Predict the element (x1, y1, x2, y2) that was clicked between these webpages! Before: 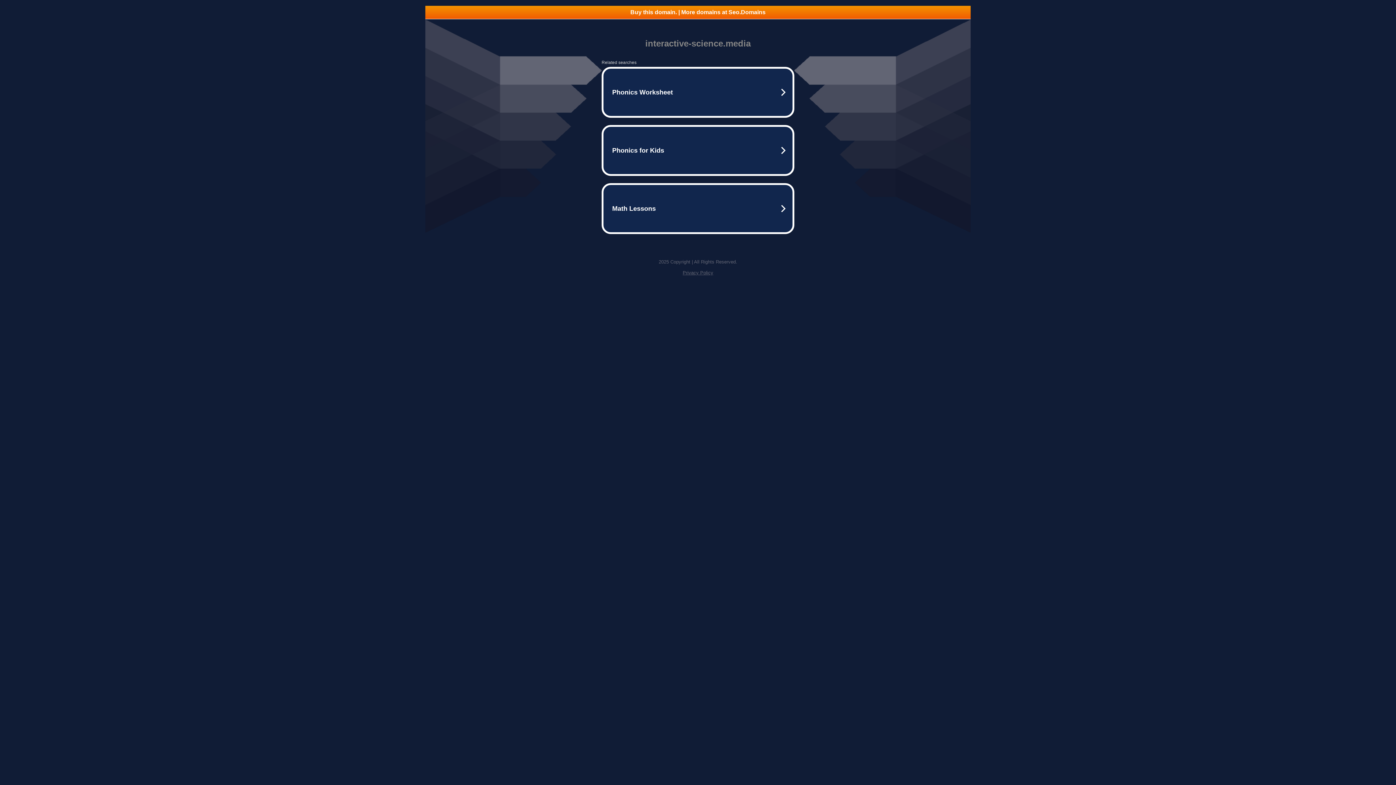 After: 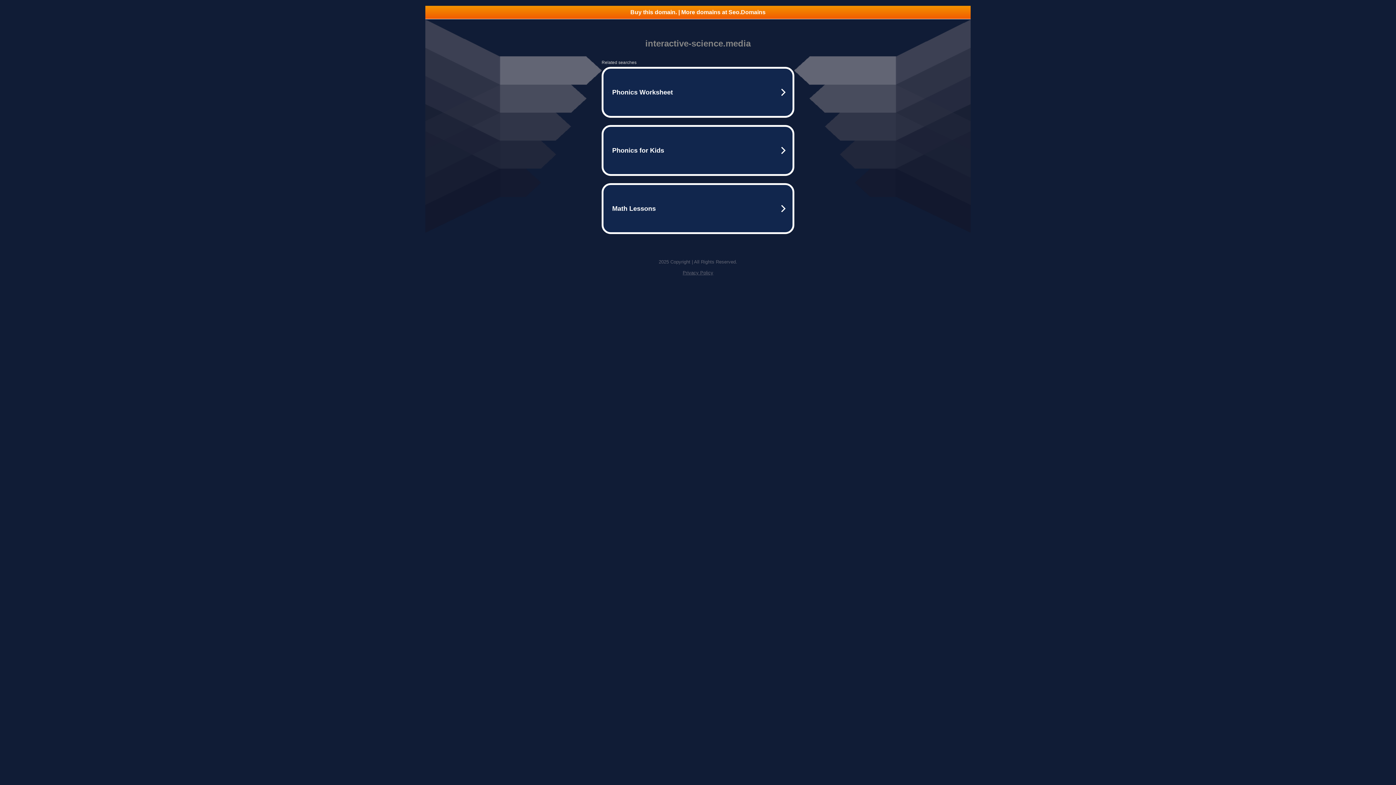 Action: bbox: (425, 5, 970, 18) label: Buy this domain. | More domains at Seo.Domains